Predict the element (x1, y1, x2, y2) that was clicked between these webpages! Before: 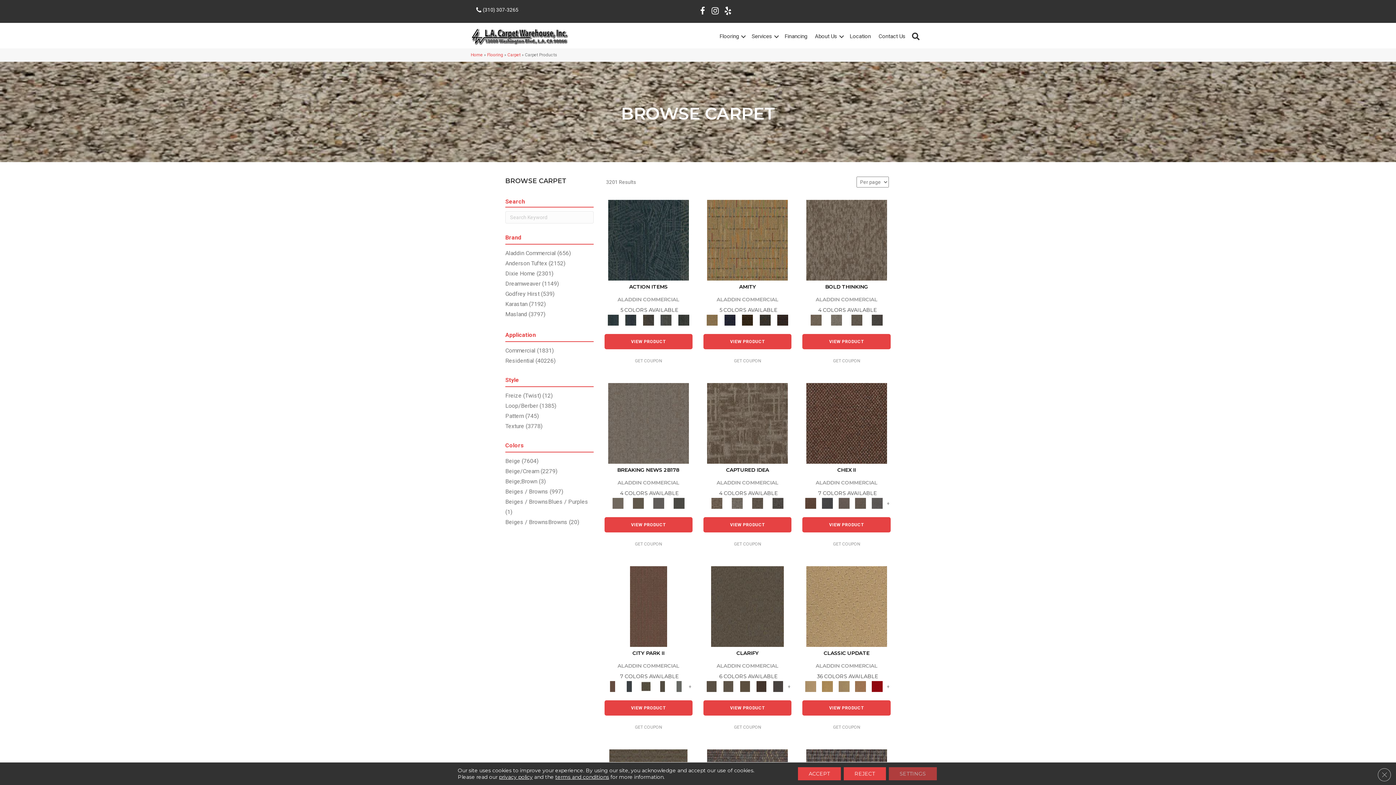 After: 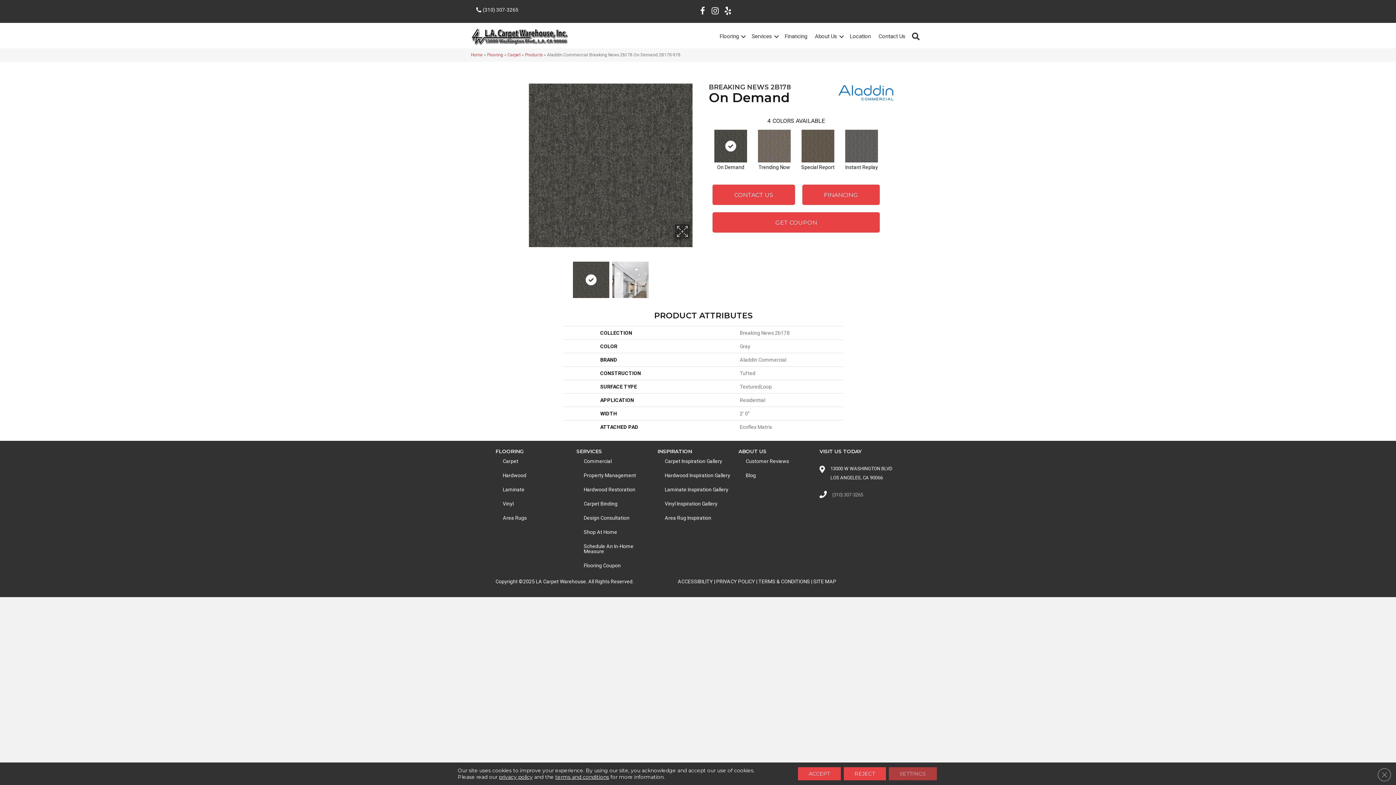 Action: bbox: (670, 500, 688, 505)